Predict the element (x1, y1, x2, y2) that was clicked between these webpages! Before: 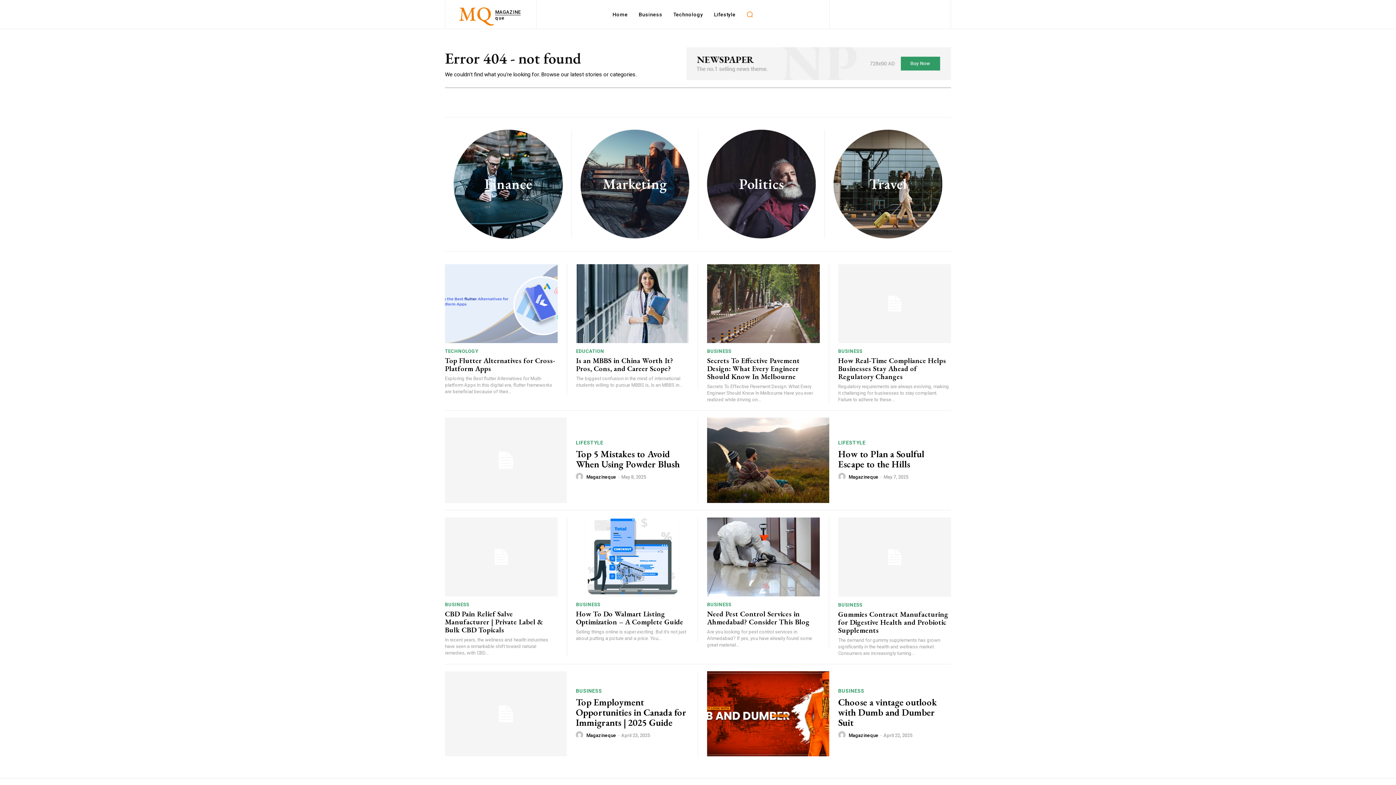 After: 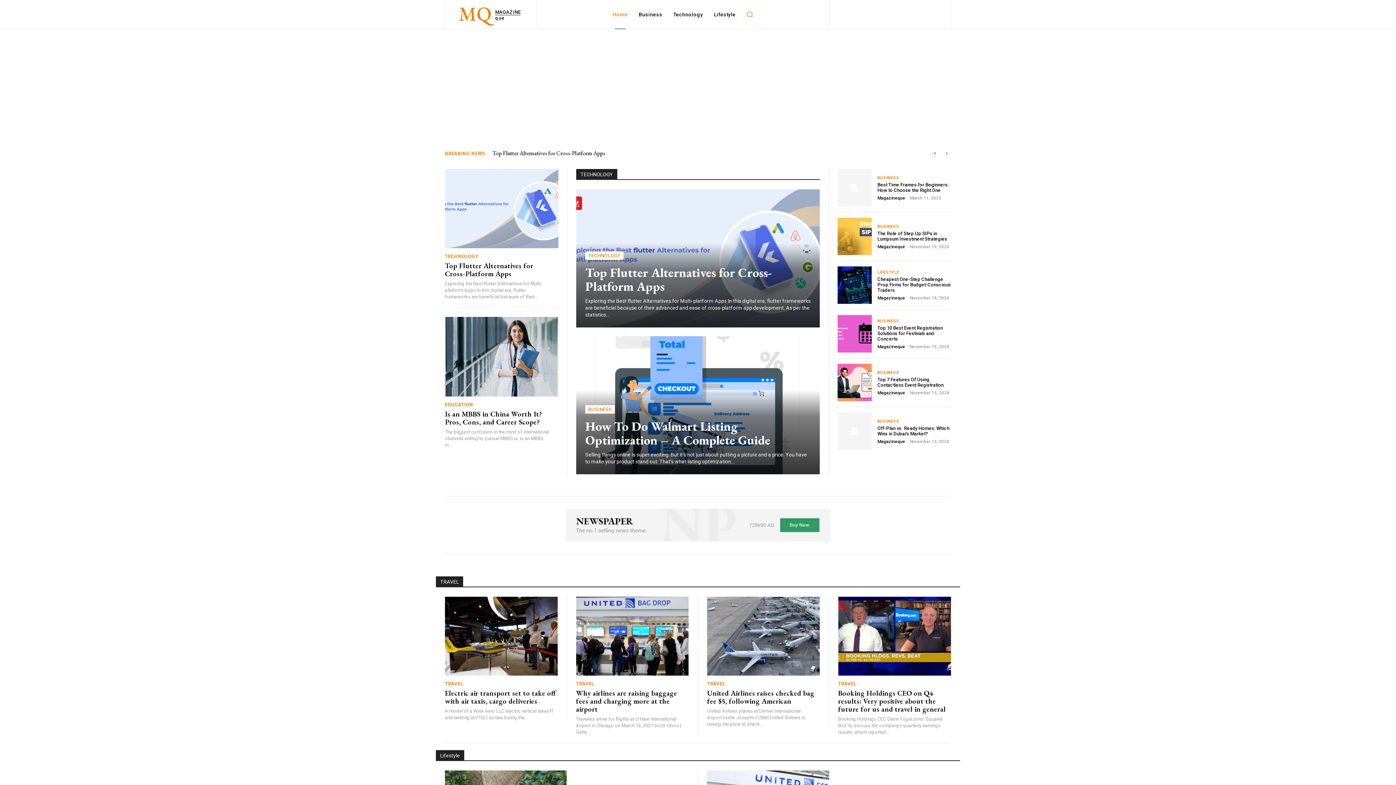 Action: label: Home bbox: (609, 0, 631, 29)